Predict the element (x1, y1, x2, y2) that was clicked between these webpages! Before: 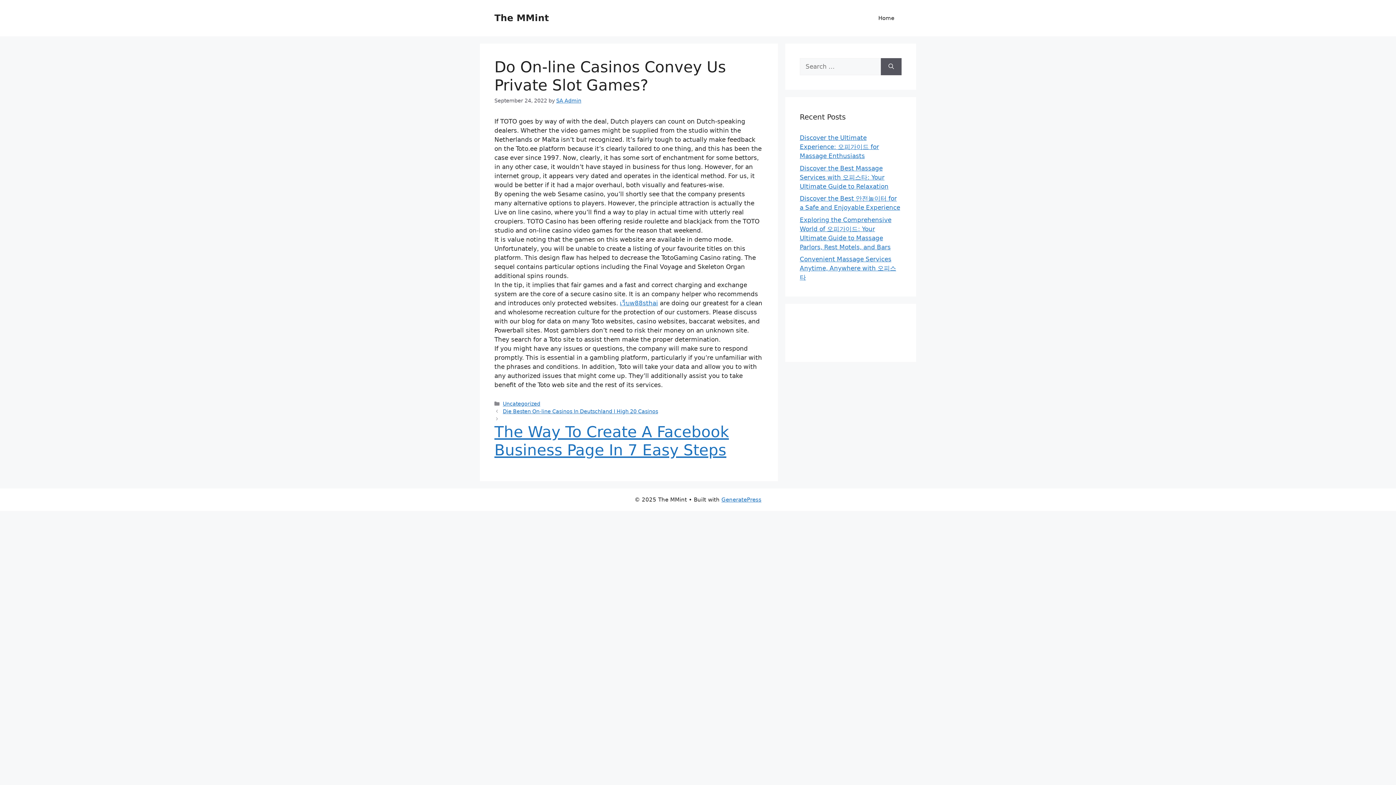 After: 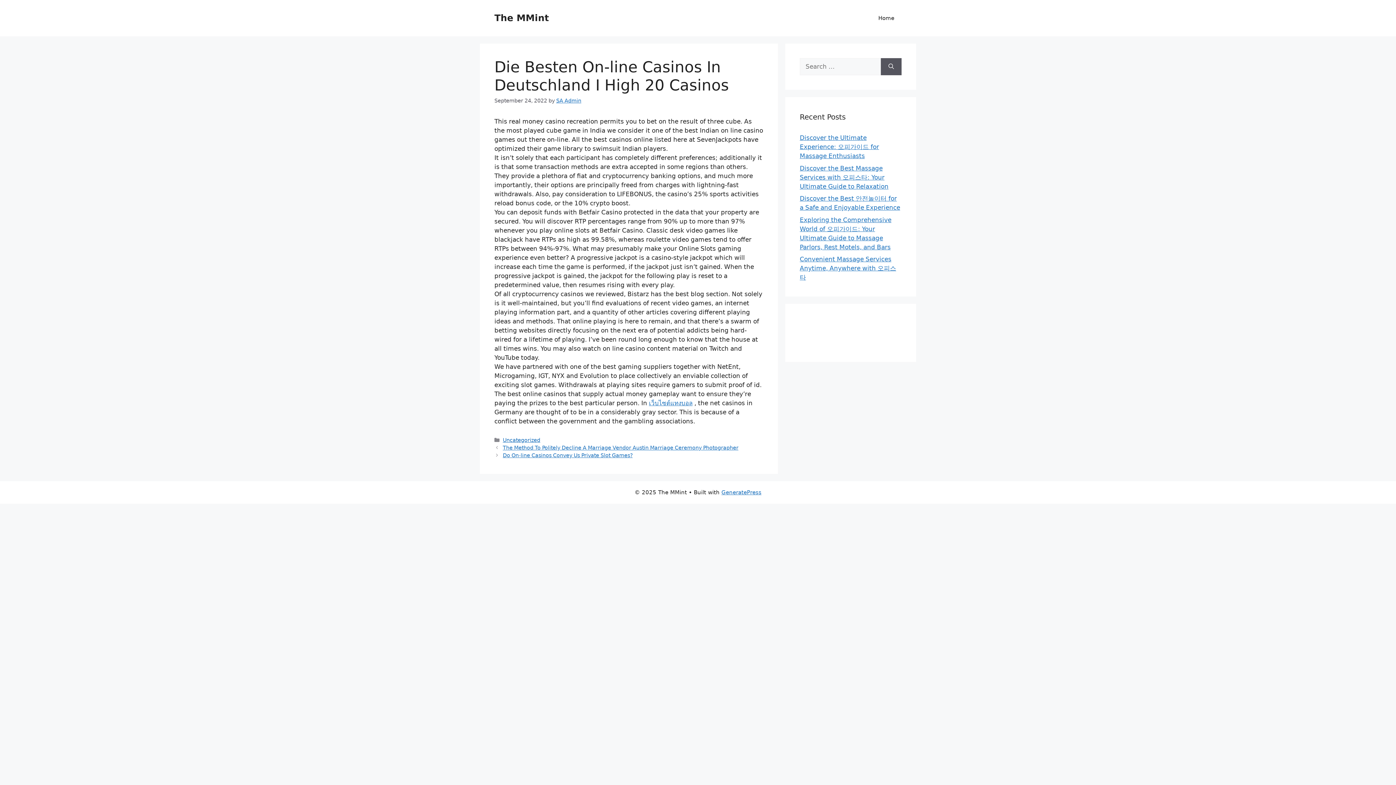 Action: bbox: (502, 408, 658, 414) label: Die Besten On-line Casinos In Deutschland I High 20 Casinos